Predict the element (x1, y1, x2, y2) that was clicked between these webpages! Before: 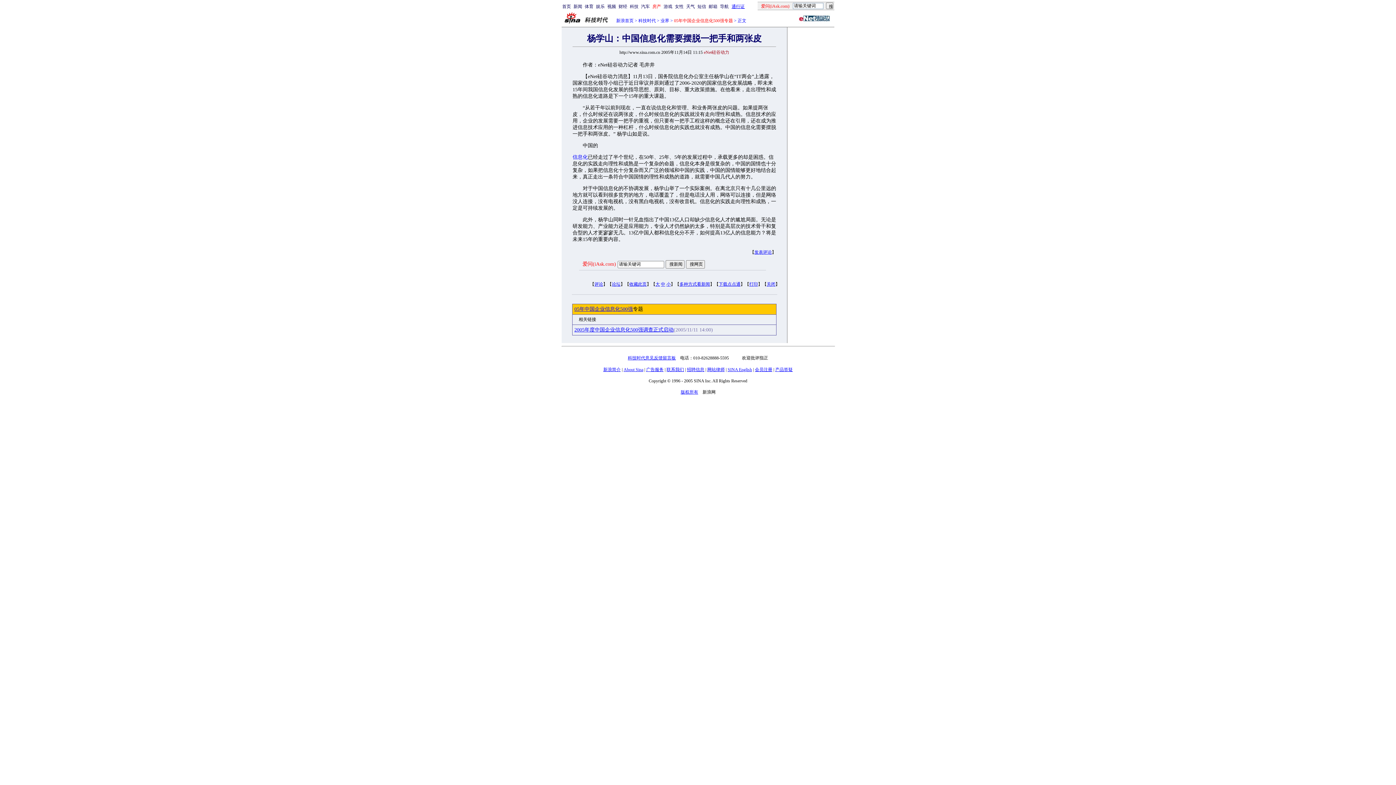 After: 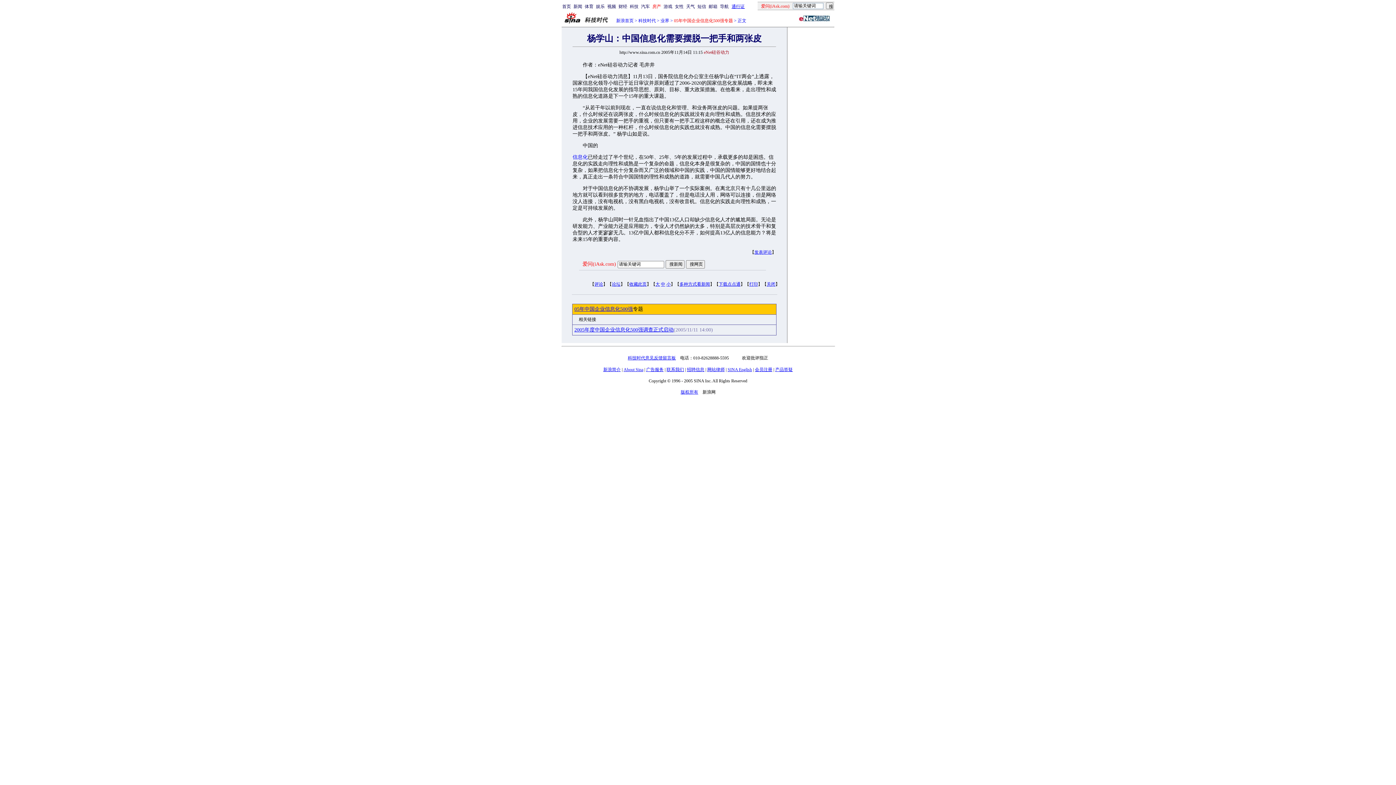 Action: label: 05年中国企业信息化500强专题 bbox: (674, 18, 733, 23)